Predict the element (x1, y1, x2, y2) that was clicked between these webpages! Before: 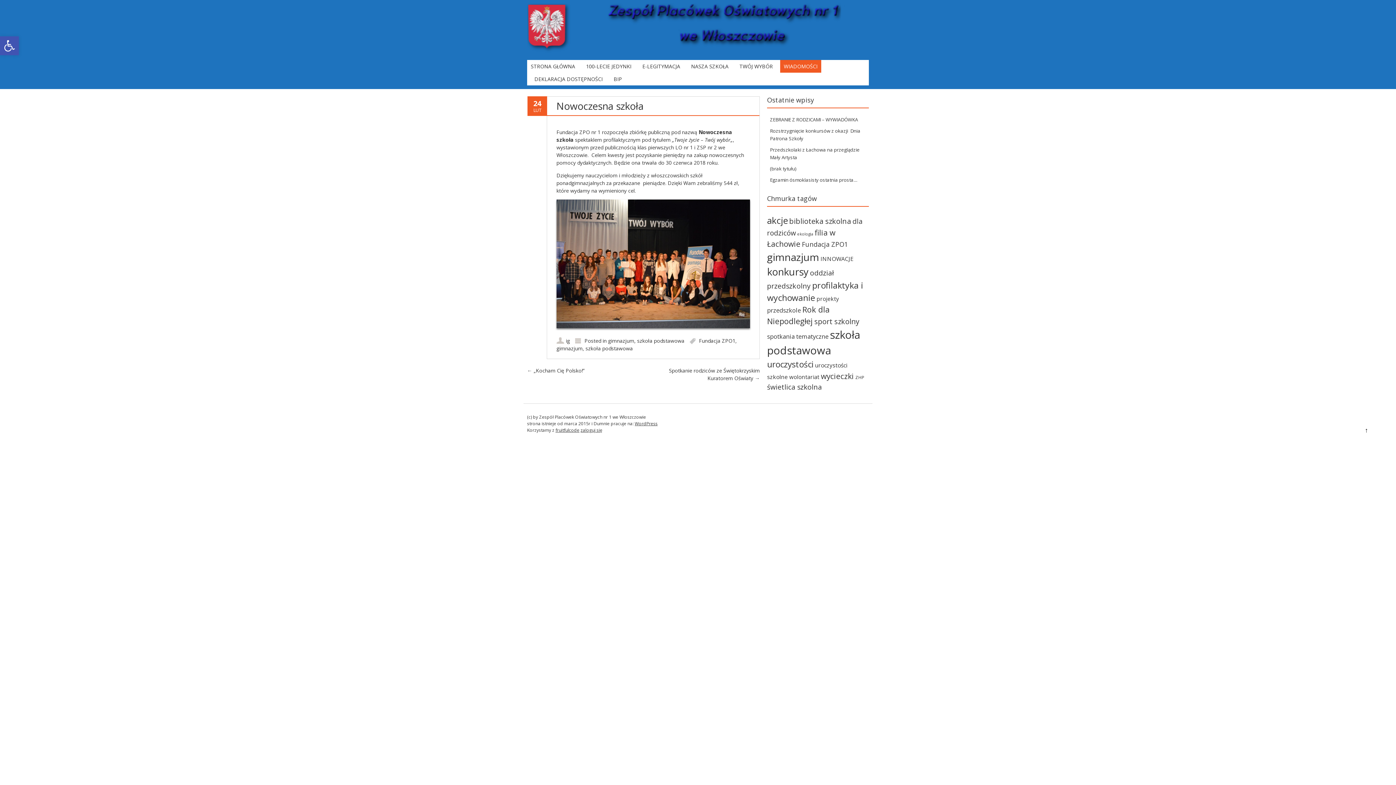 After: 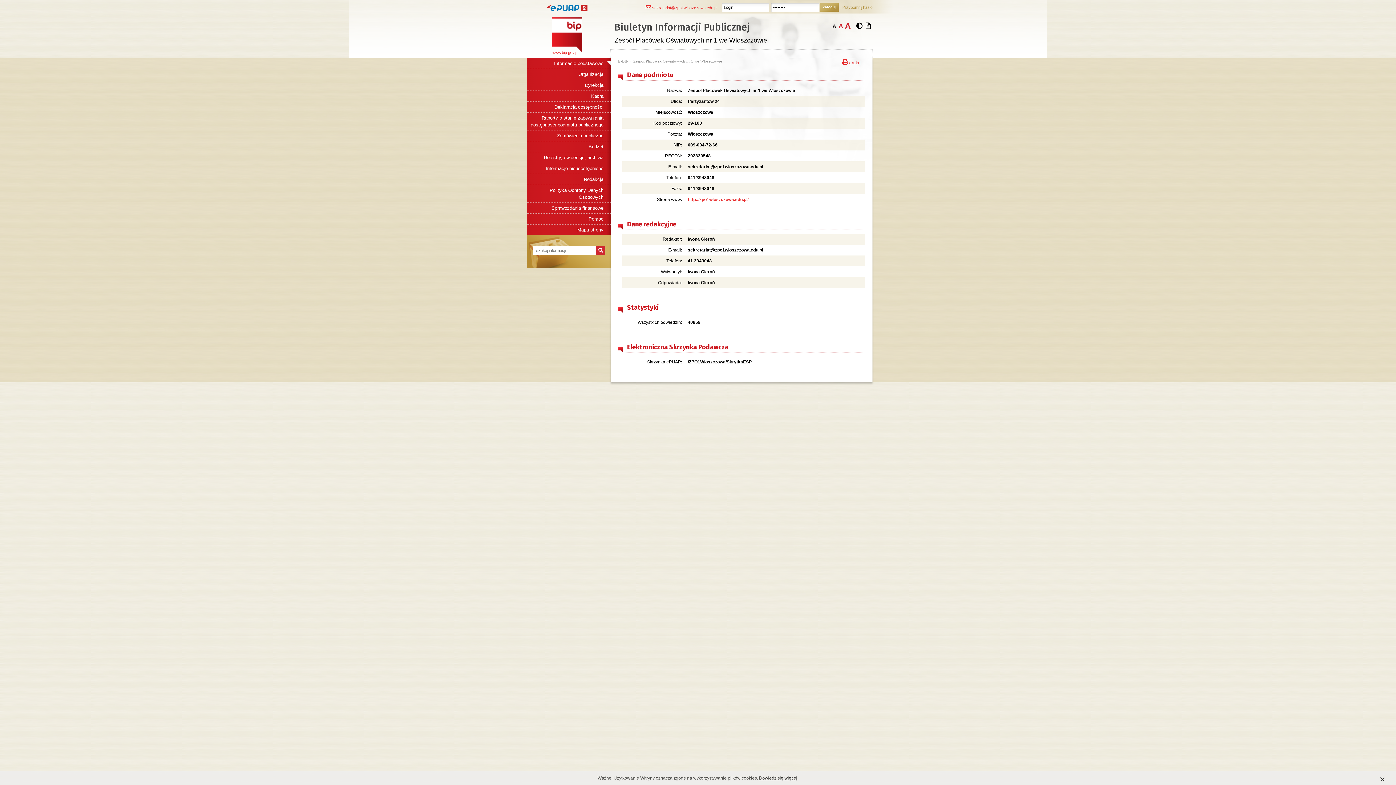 Action: label: BIP bbox: (610, 72, 625, 85)